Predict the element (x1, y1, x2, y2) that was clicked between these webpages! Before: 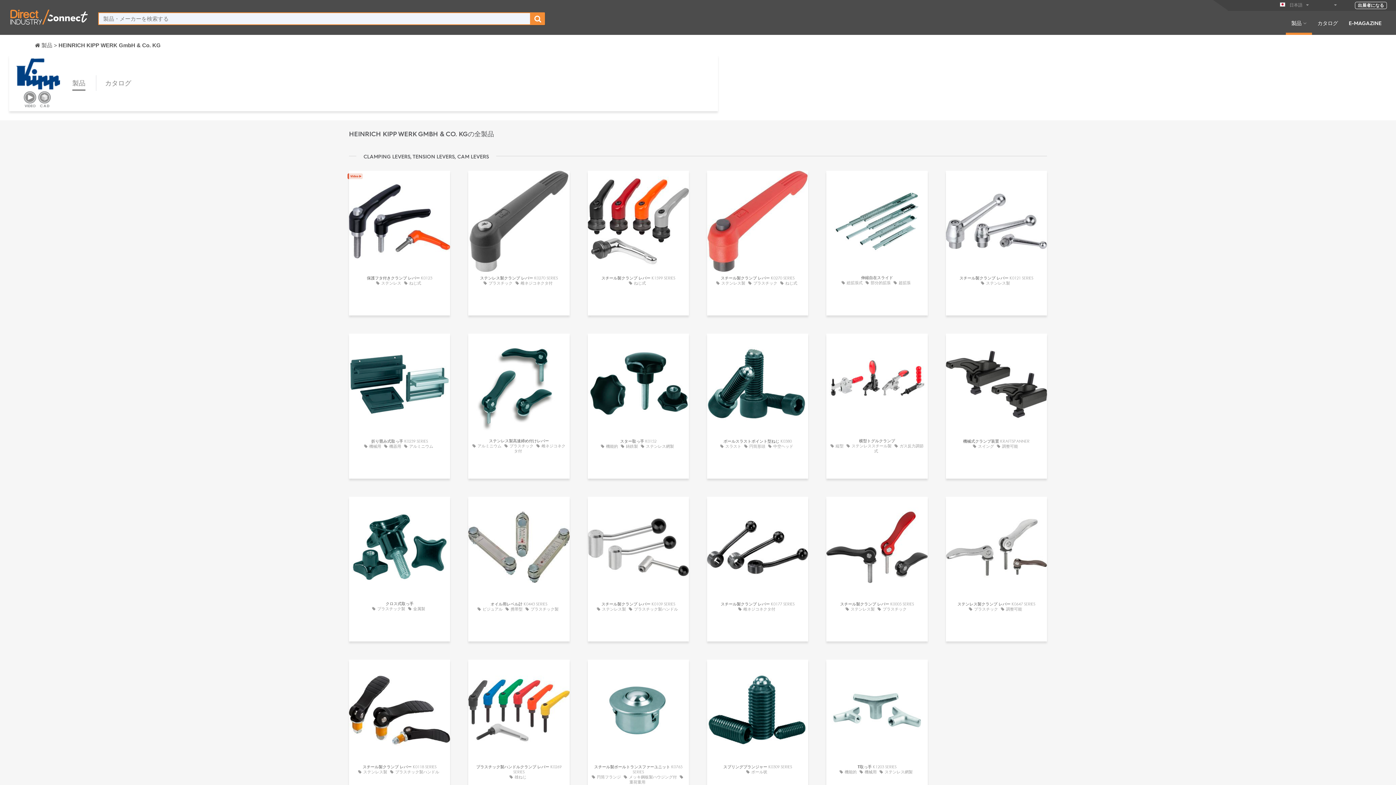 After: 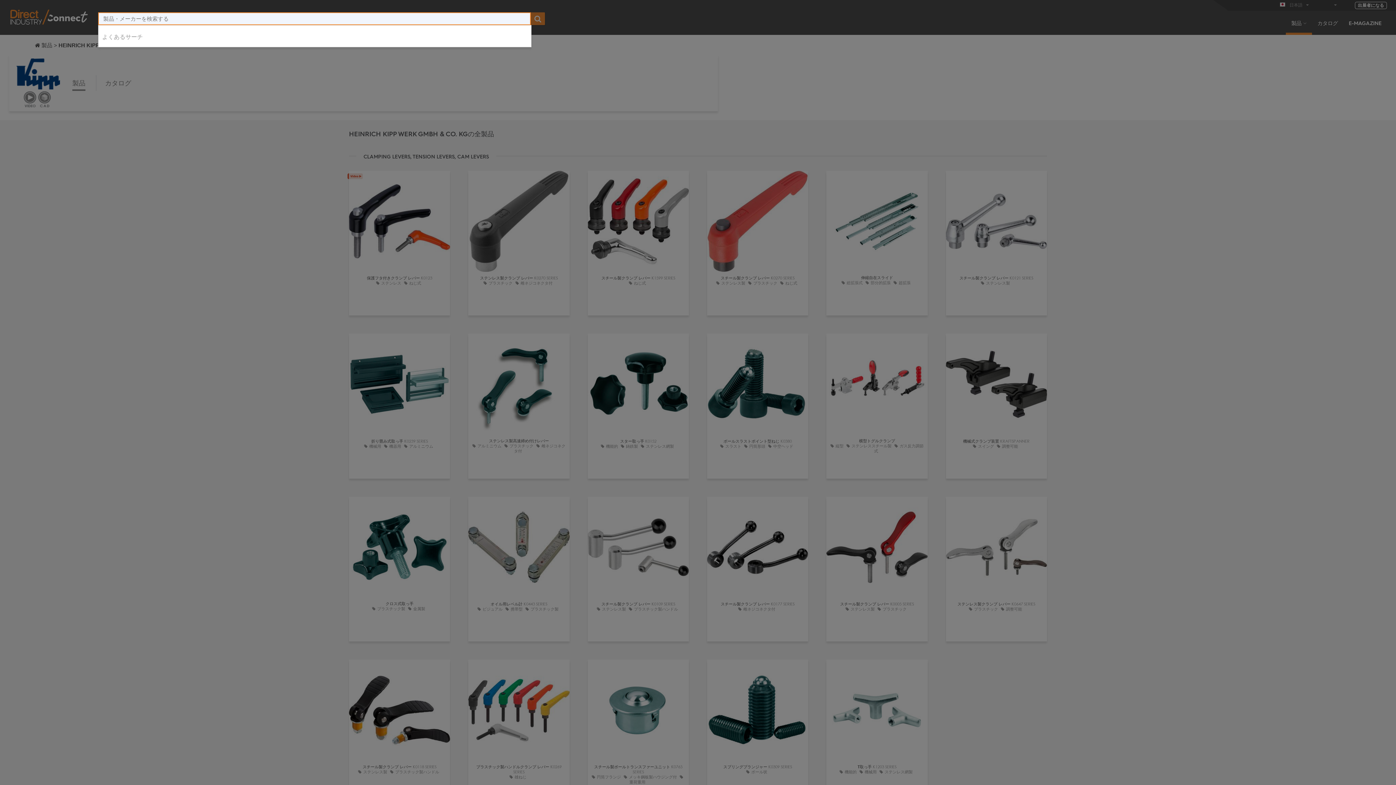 Action: bbox: (530, 12, 545, 25)